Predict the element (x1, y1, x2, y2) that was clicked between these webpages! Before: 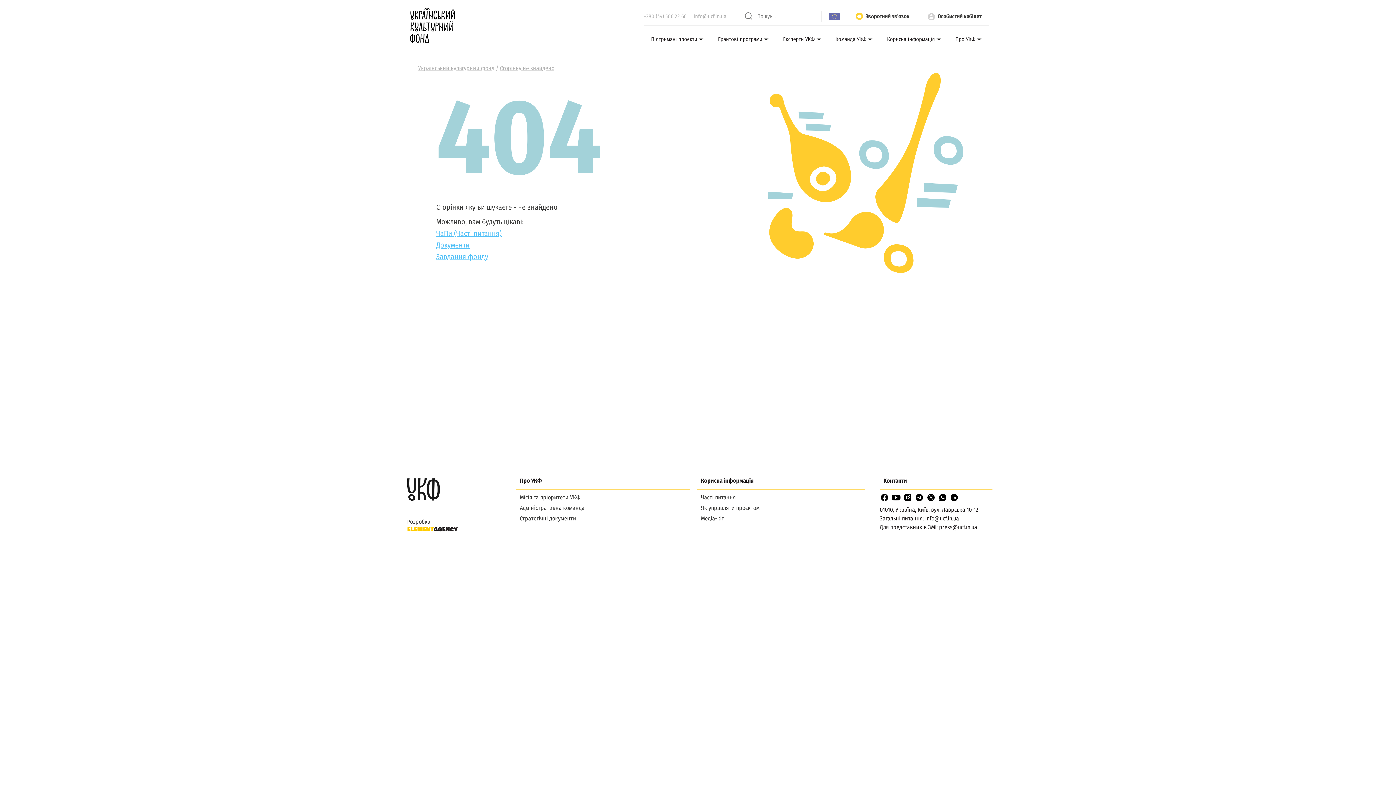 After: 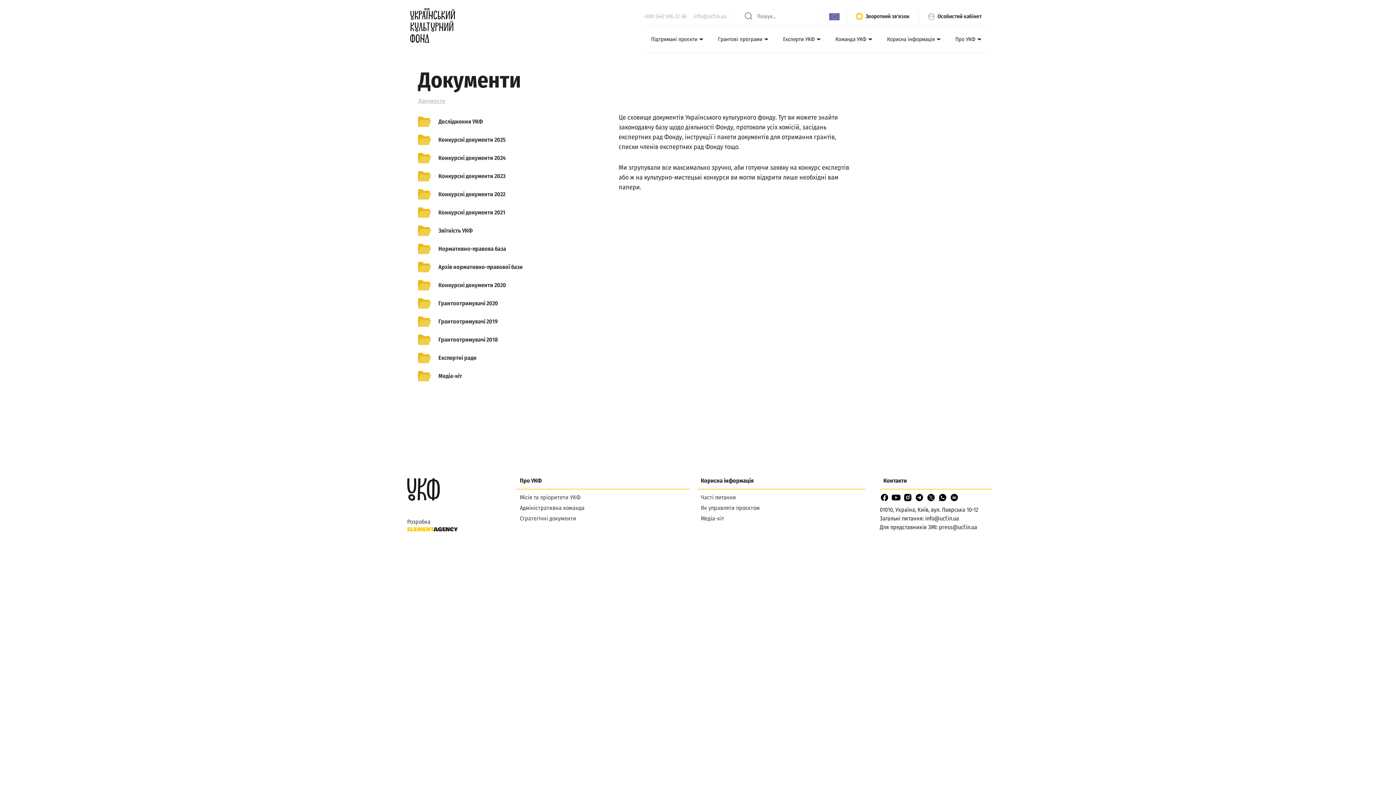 Action: bbox: (436, 240, 469, 249) label: Документи